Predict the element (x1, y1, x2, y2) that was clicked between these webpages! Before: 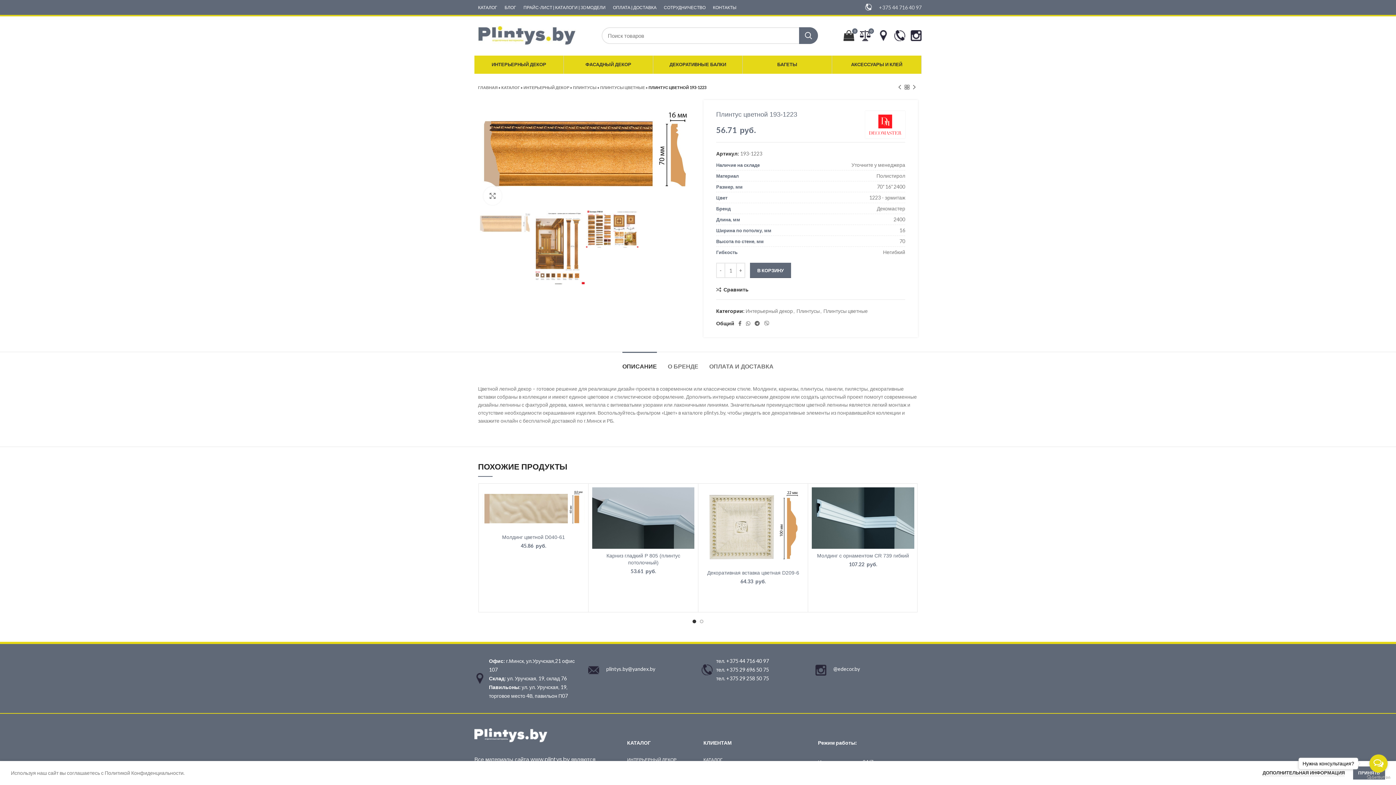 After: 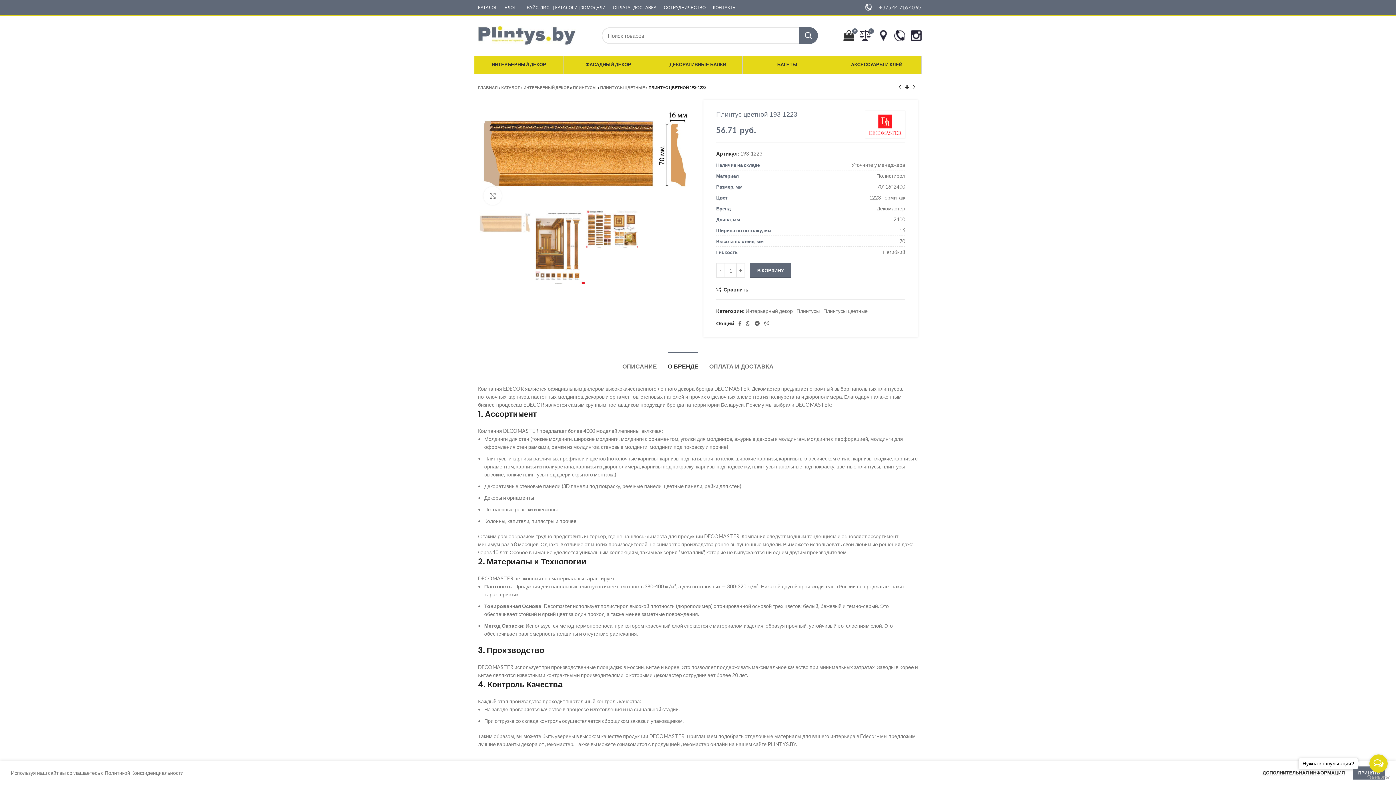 Action: bbox: (668, 352, 698, 374) label: О БРЕНДЕ